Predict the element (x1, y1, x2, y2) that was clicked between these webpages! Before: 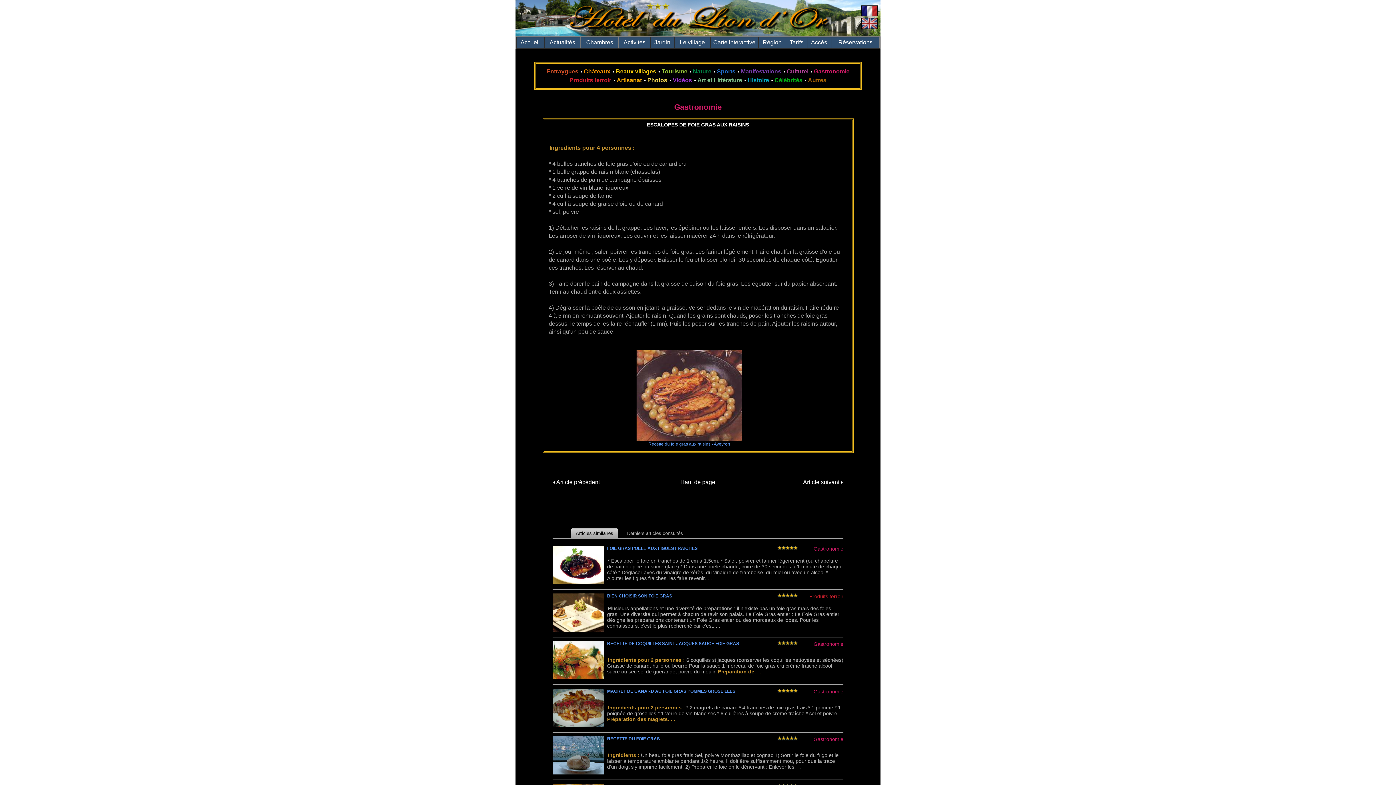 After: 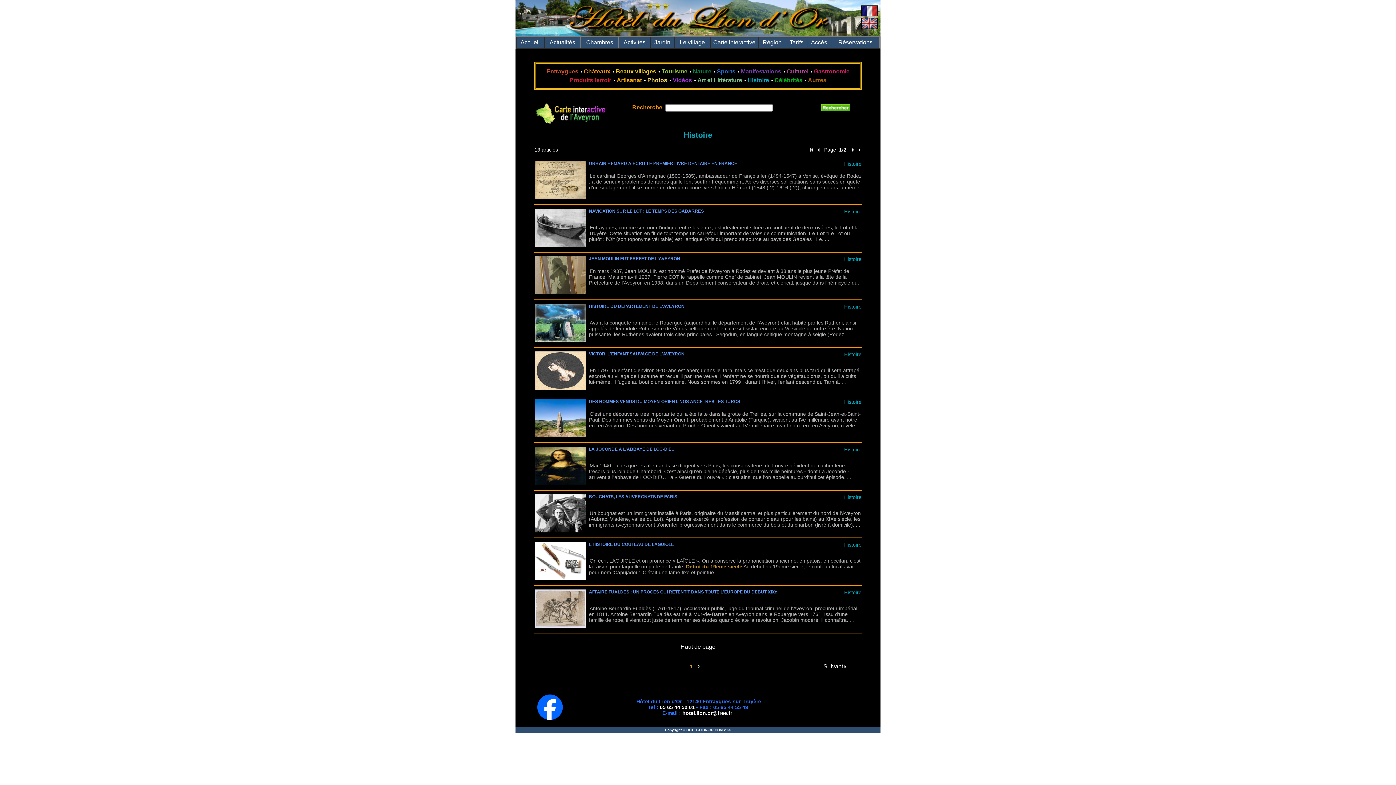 Action: bbox: (747, 77, 769, 83) label: Histoire